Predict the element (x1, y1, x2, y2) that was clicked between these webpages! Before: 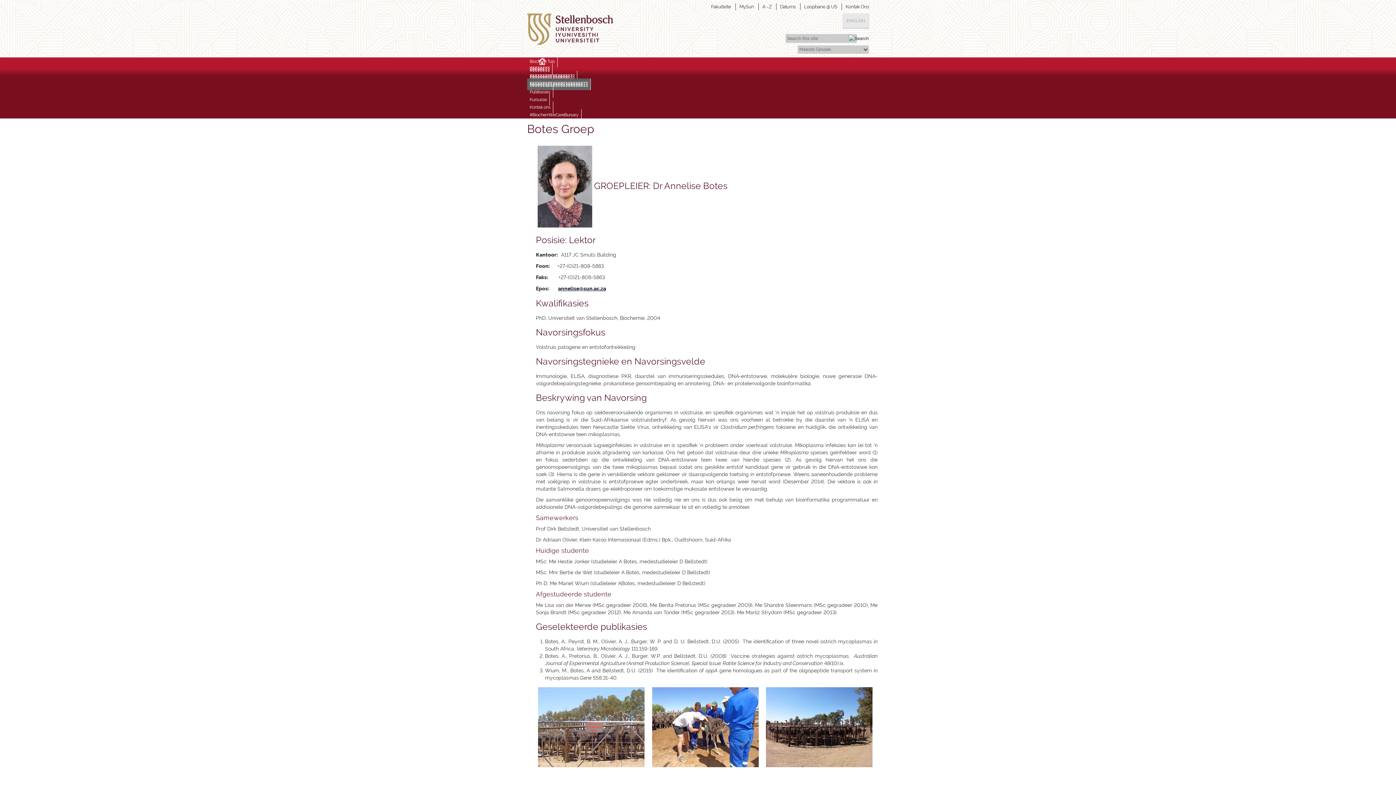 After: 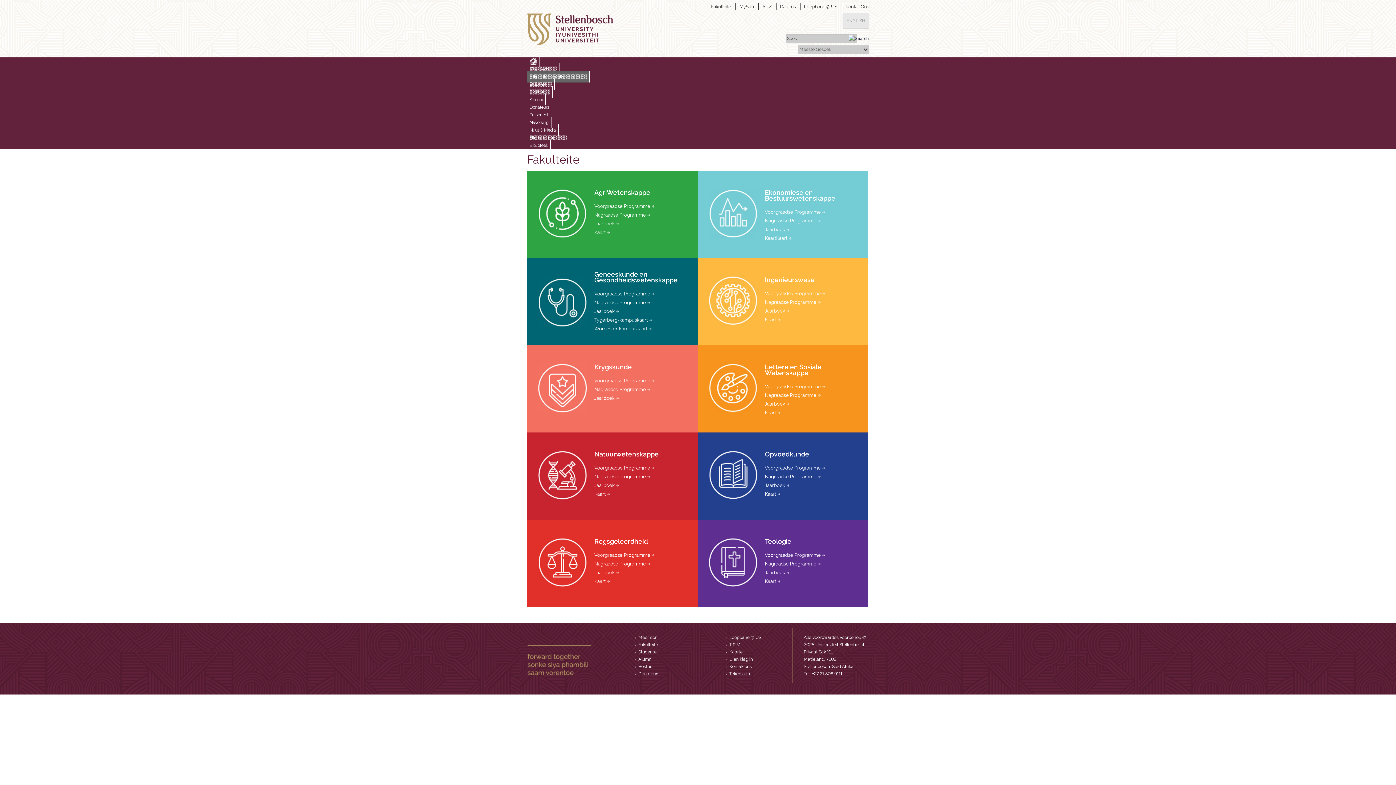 Action: label: Fakulteite bbox: (709, 3, 736, 10)